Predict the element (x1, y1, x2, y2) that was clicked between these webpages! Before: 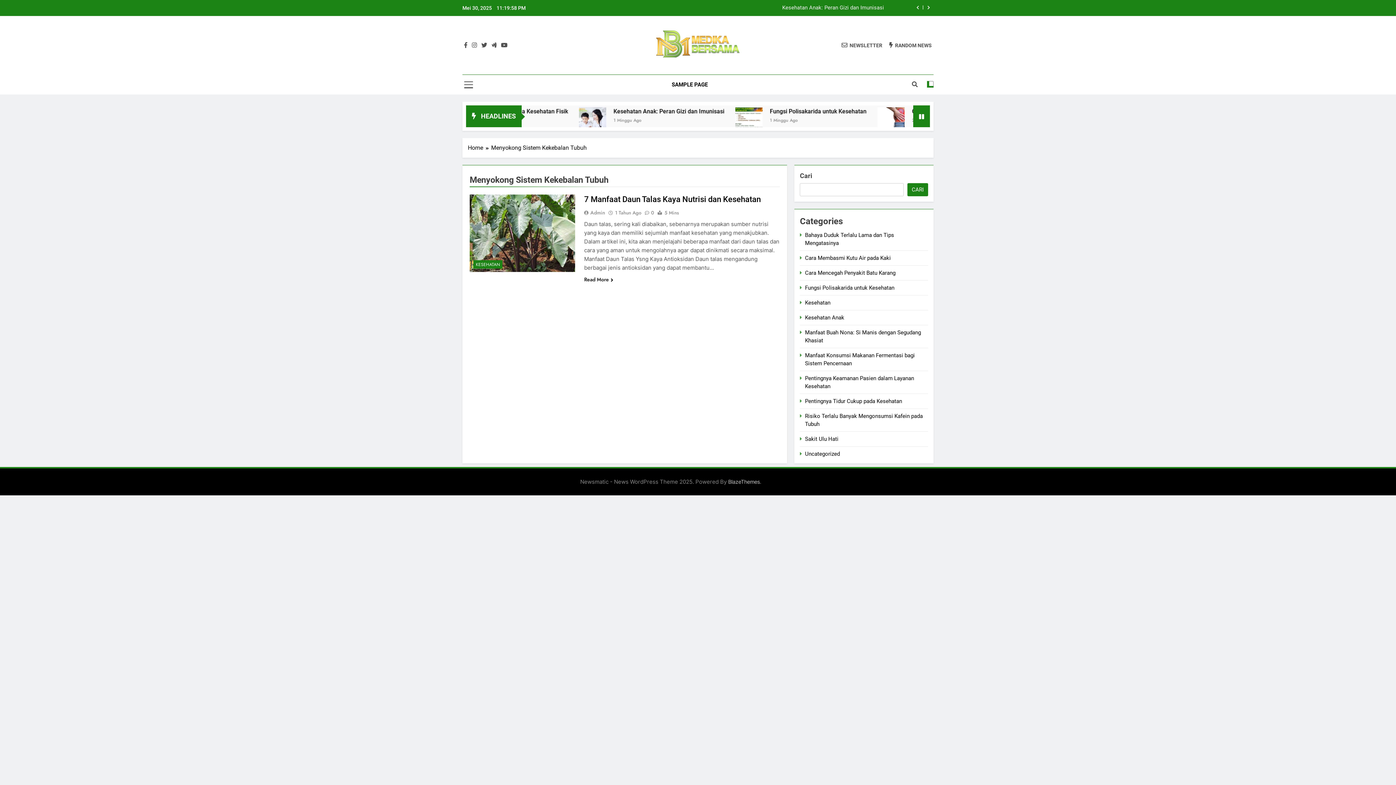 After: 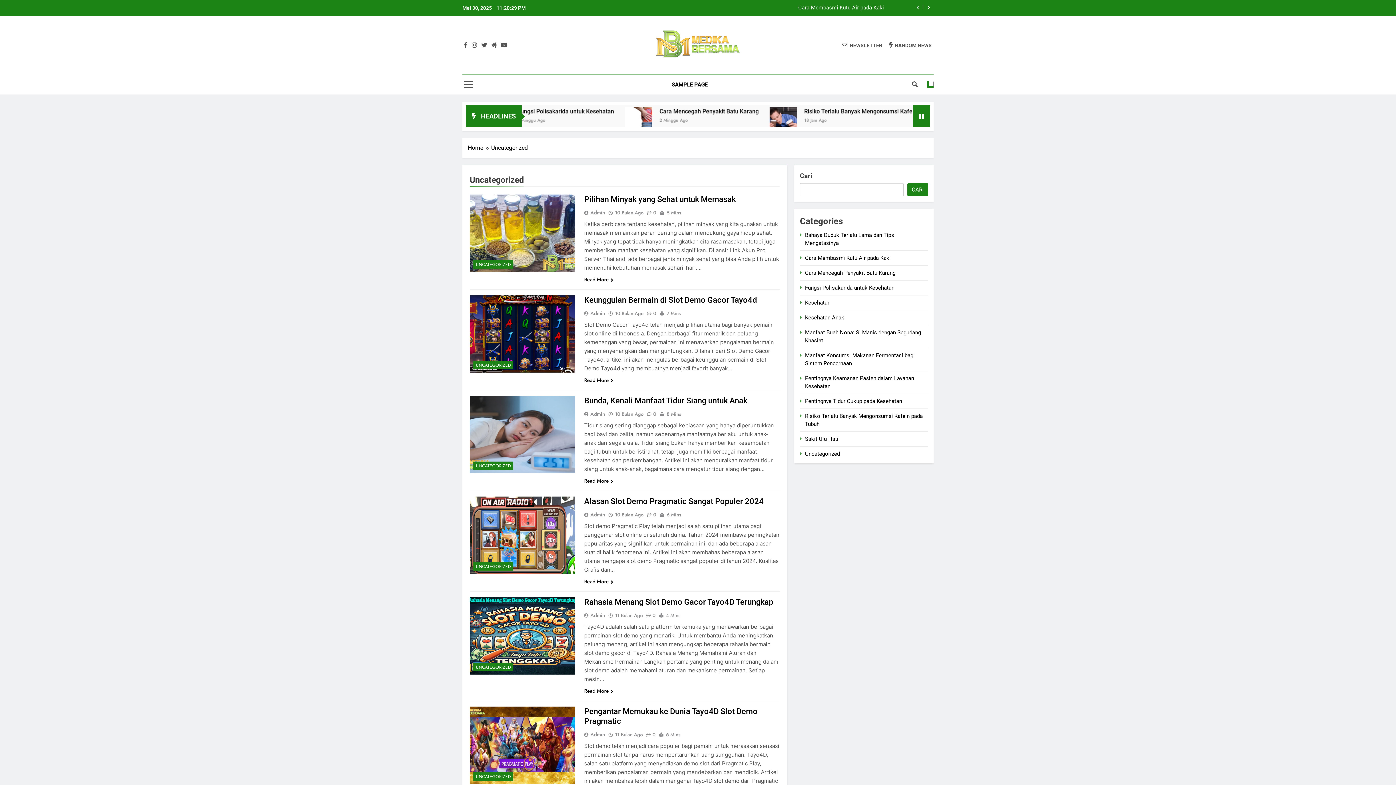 Action: bbox: (805, 450, 840, 457) label: Uncategorized